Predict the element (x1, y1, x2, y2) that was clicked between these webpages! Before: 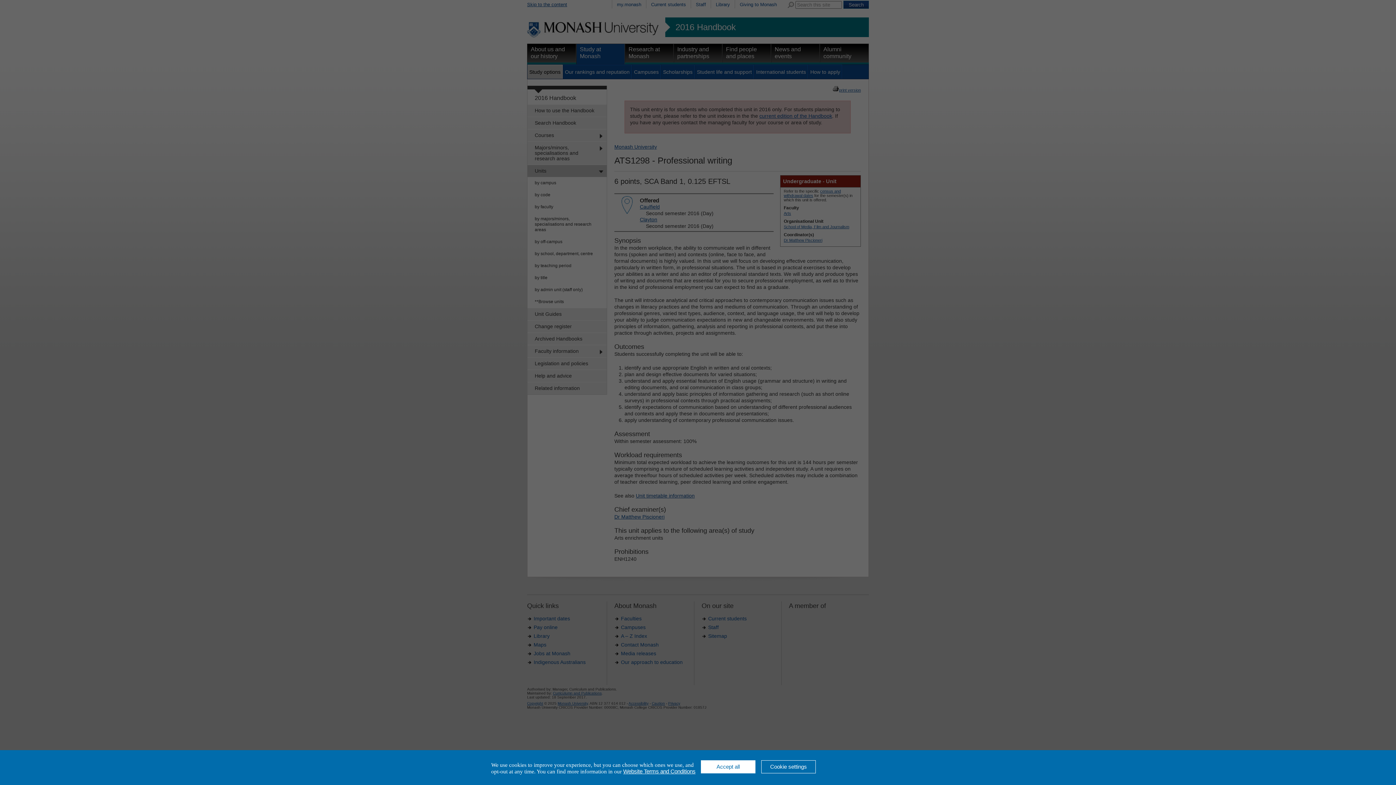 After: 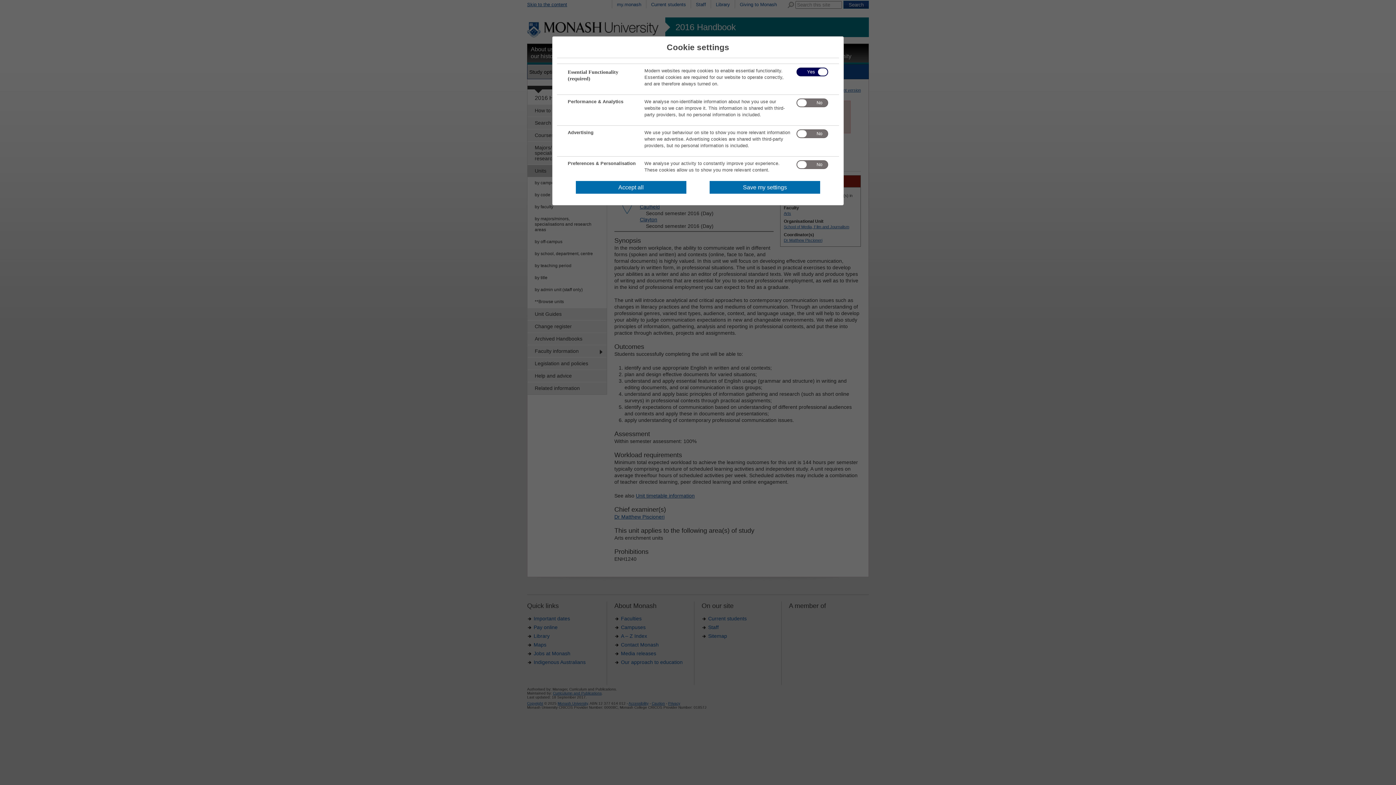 Action: bbox: (761, 760, 816, 773) label: Cookie settings